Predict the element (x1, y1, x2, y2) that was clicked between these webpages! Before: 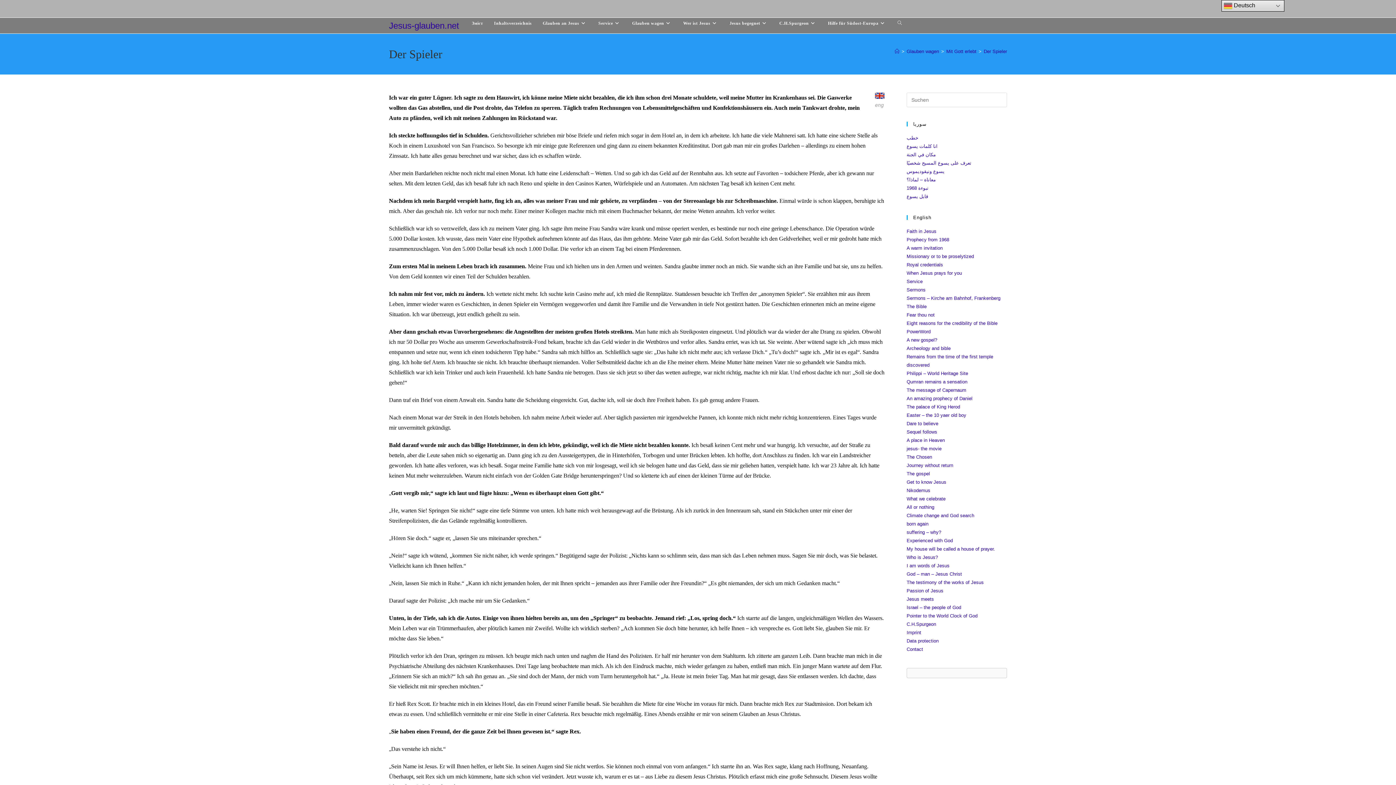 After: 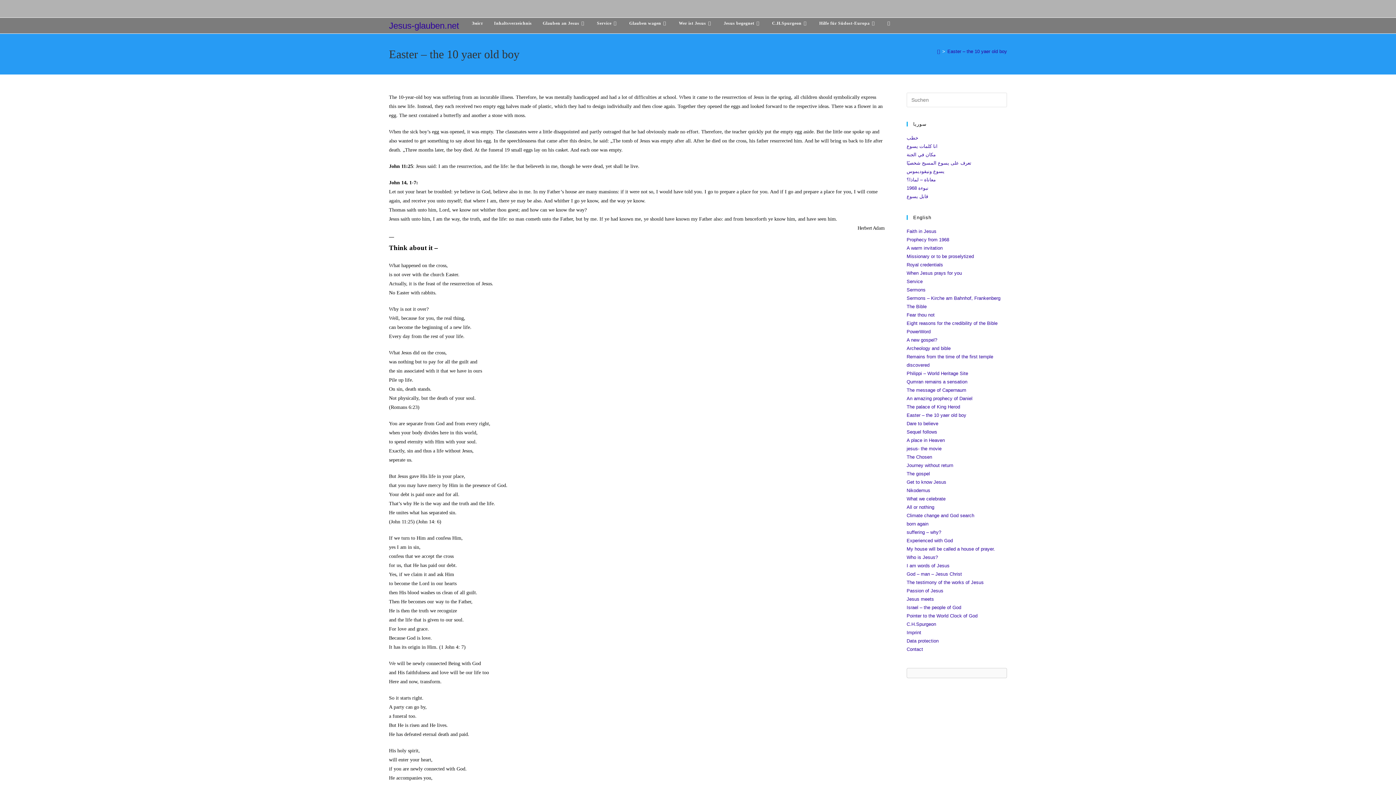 Action: label: Easter – the 10 yaer old boy bbox: (906, 412, 966, 418)